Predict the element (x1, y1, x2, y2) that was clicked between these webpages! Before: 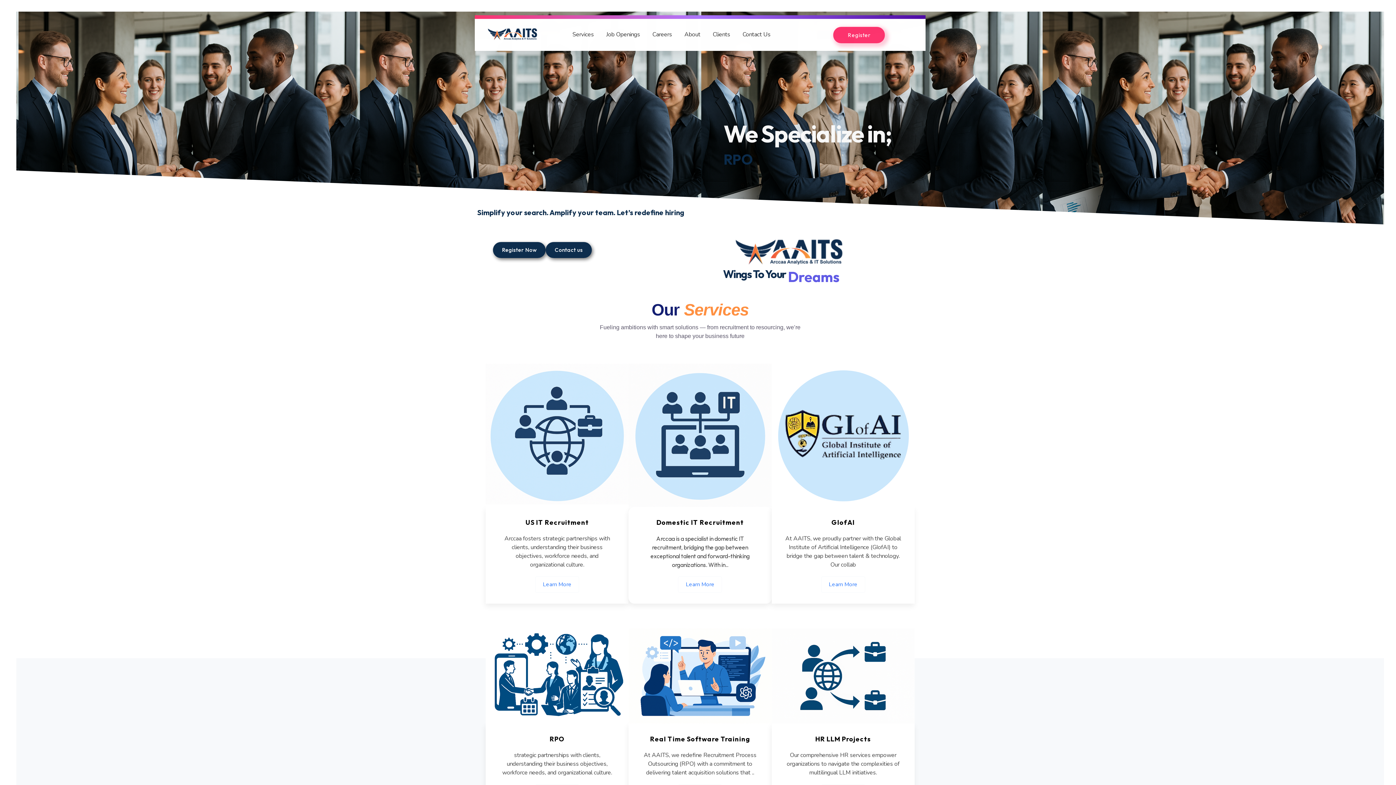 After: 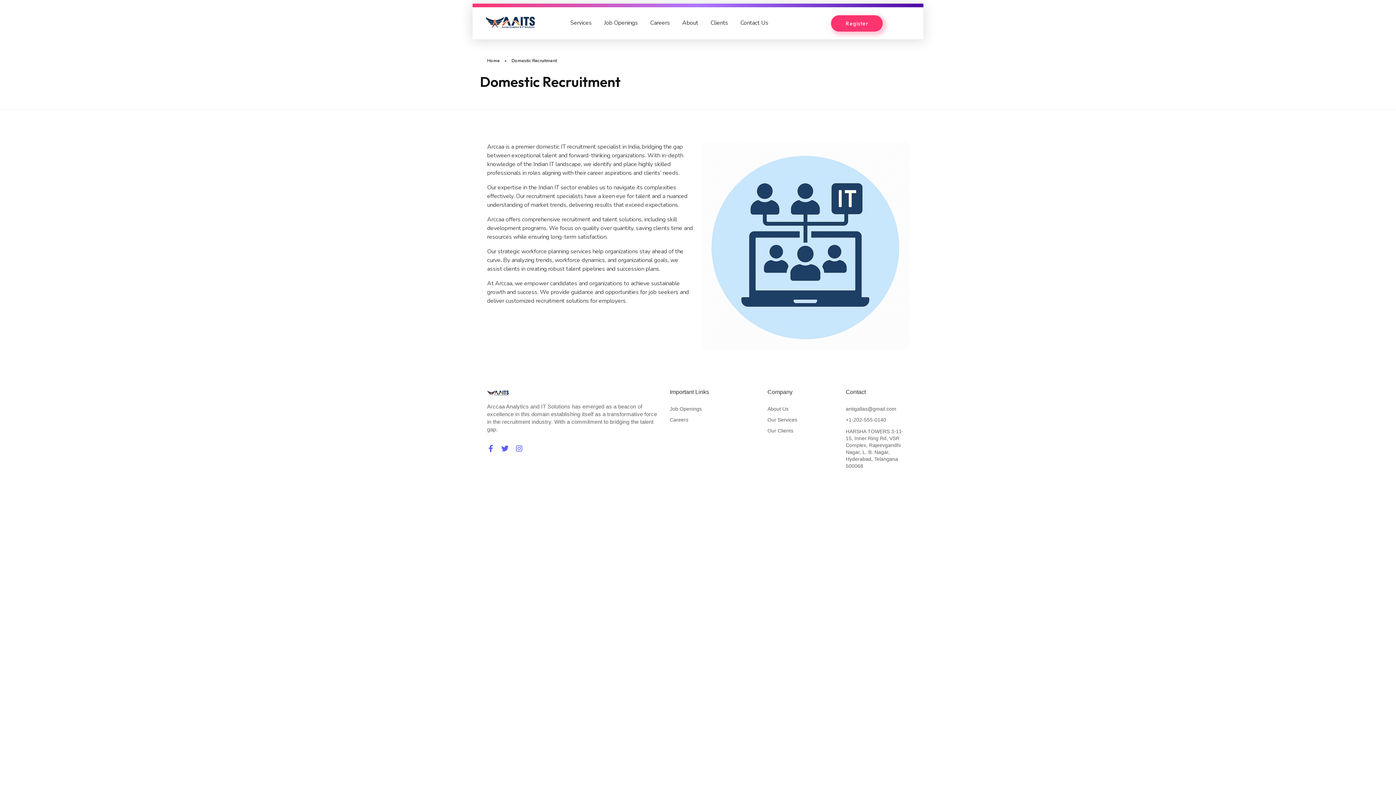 Action: label: Learn More bbox: (678, 576, 722, 593)